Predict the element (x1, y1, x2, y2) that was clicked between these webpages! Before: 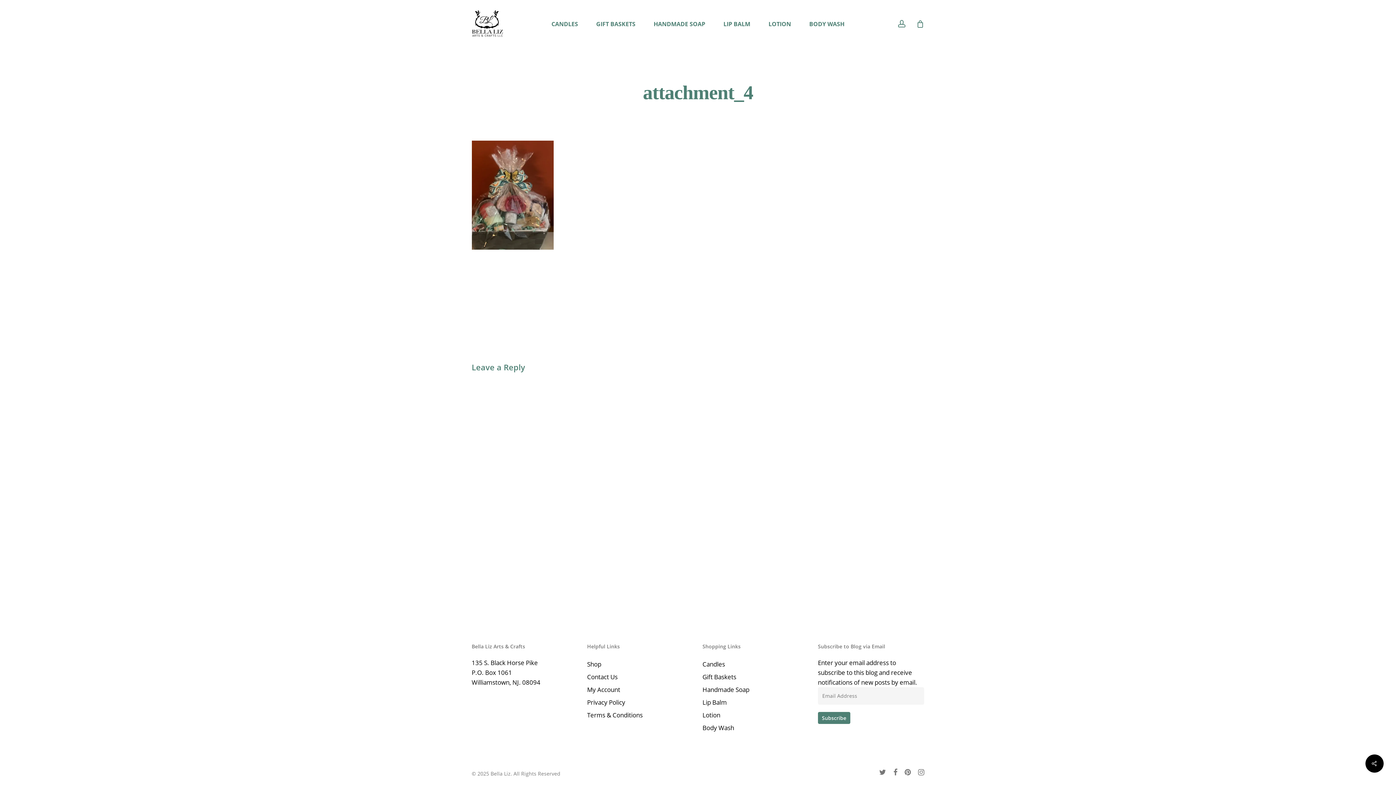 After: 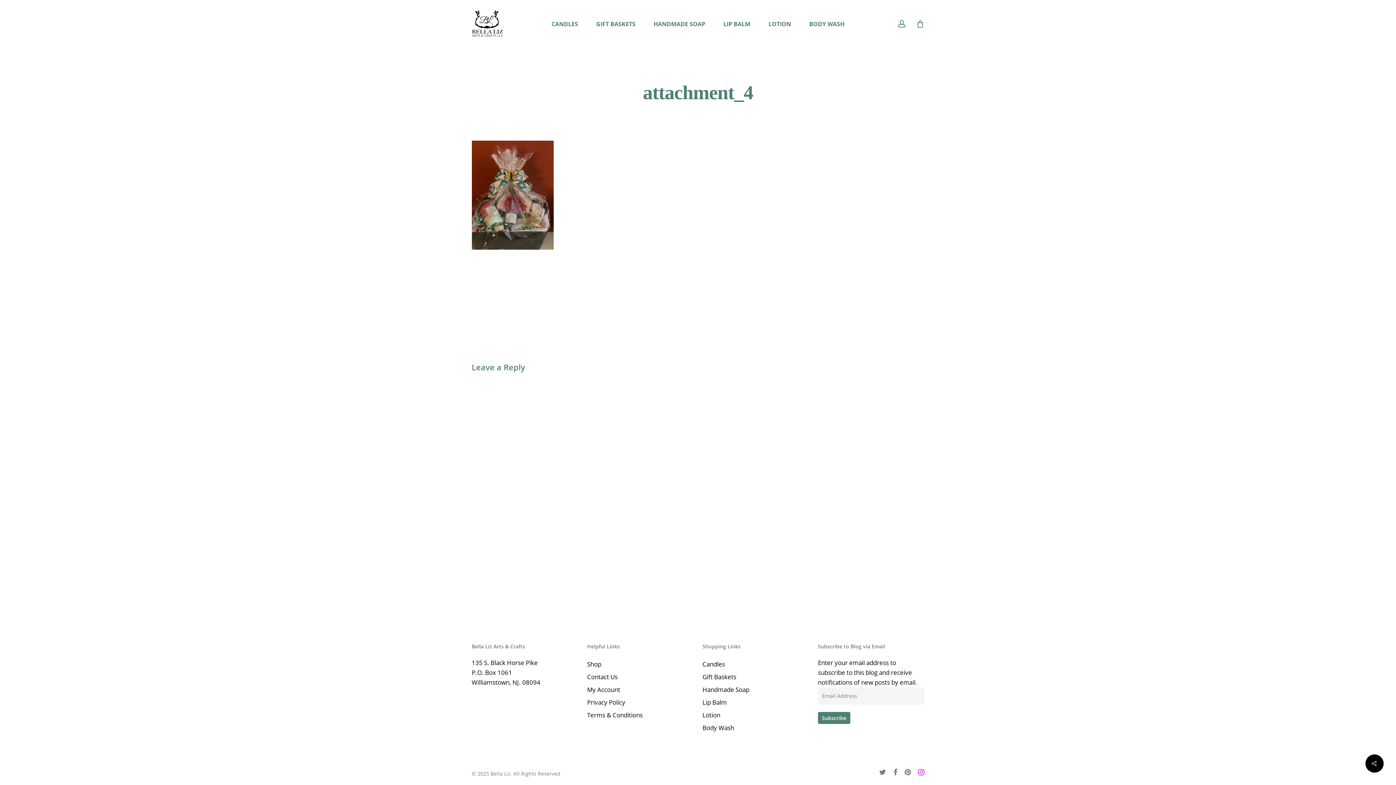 Action: bbox: (918, 769, 924, 777) label: instagram